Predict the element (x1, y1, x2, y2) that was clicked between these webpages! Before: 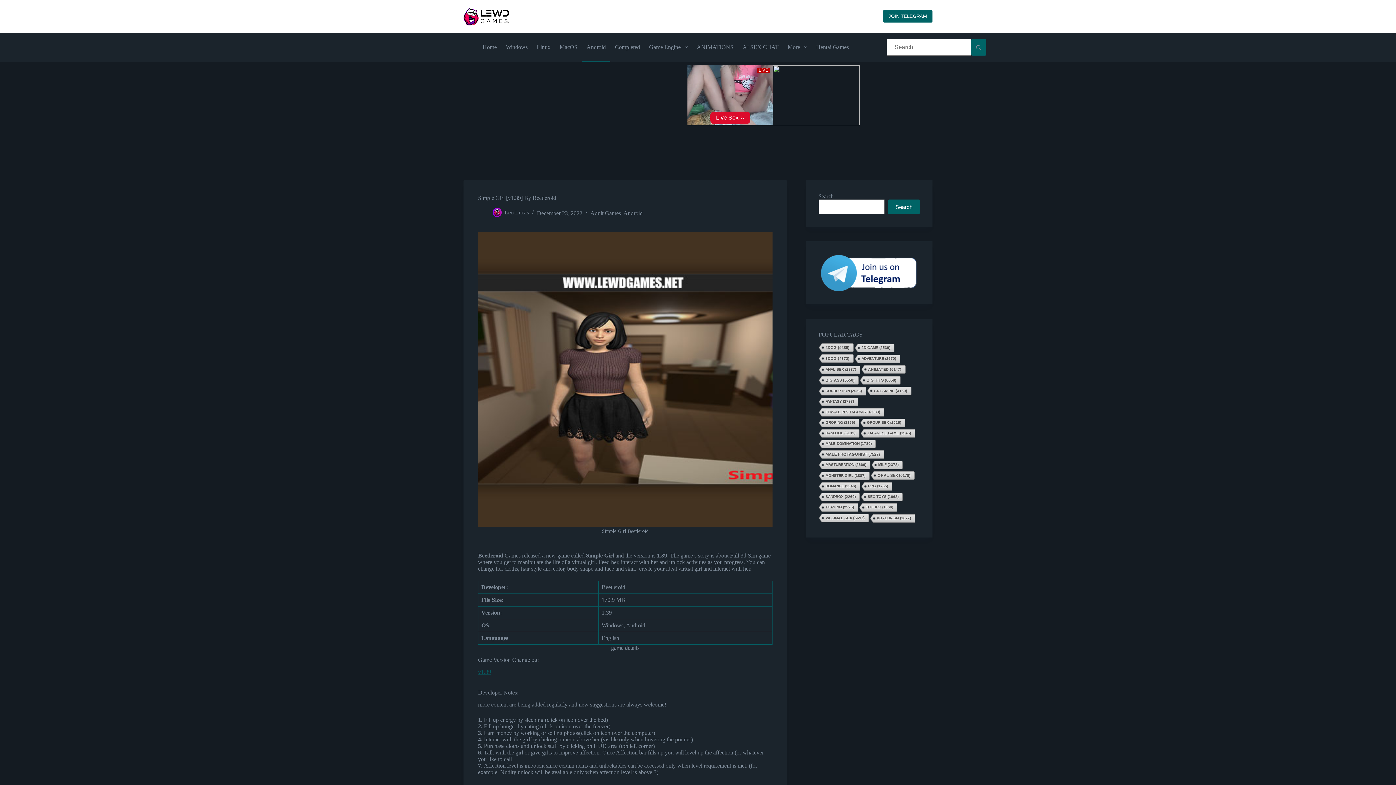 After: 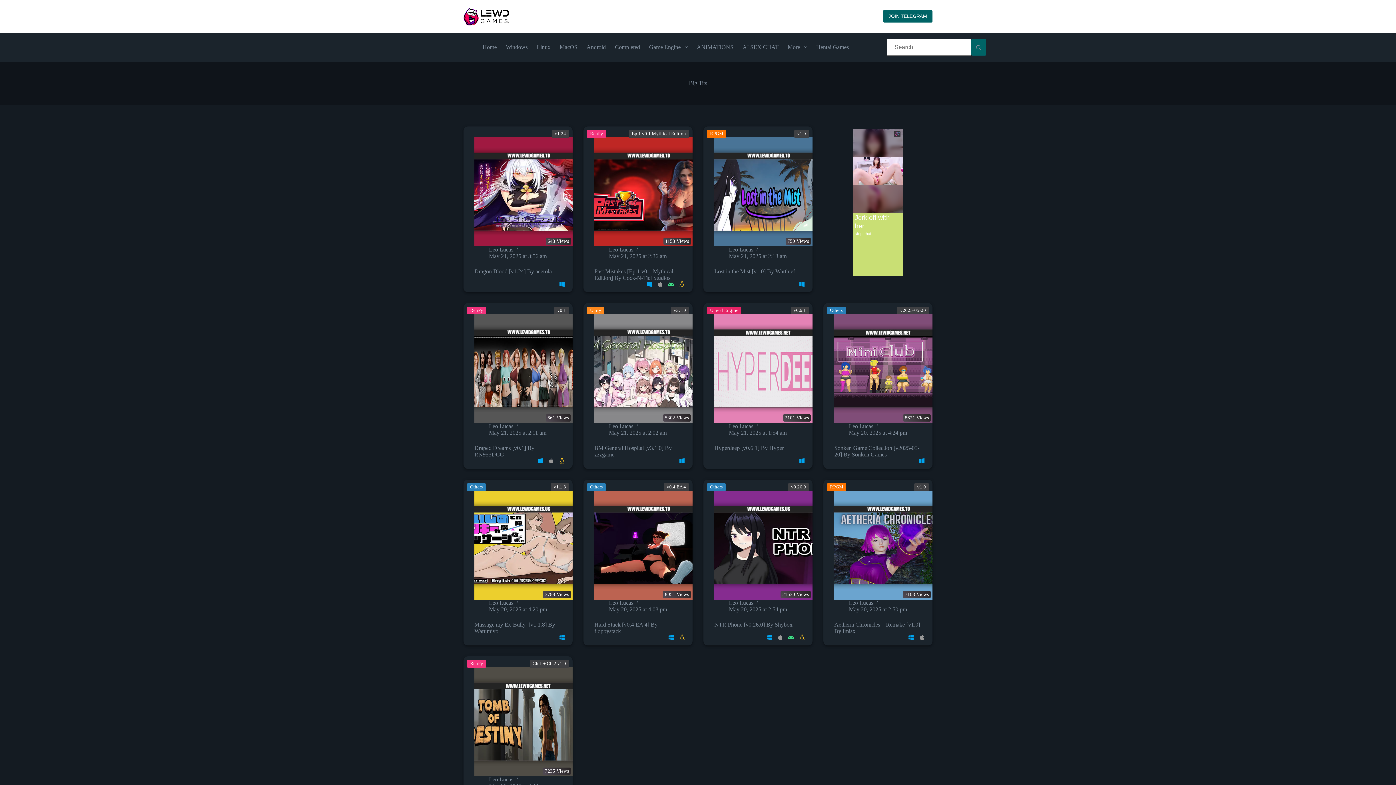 Action: label: Big Tits (6,658 items) bbox: (859, 376, 900, 385)